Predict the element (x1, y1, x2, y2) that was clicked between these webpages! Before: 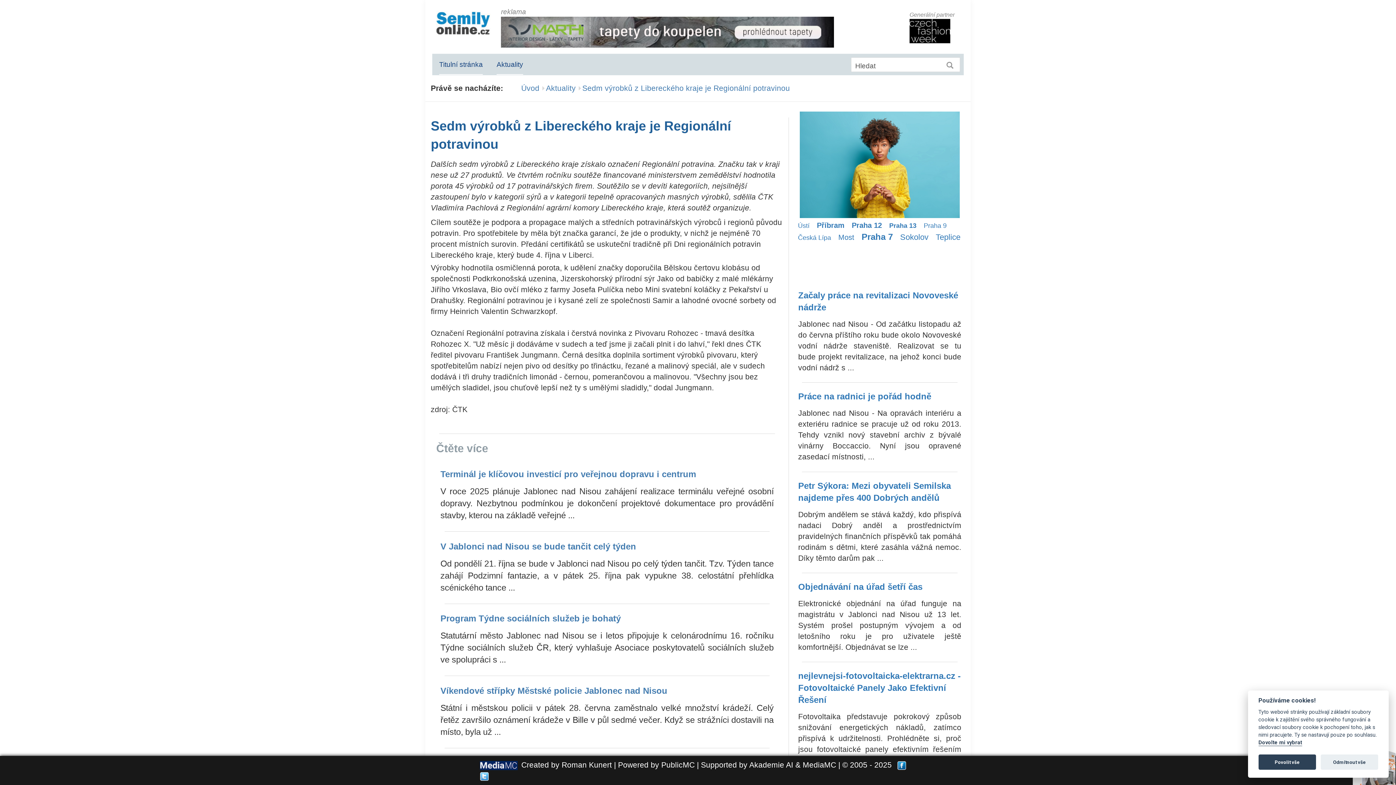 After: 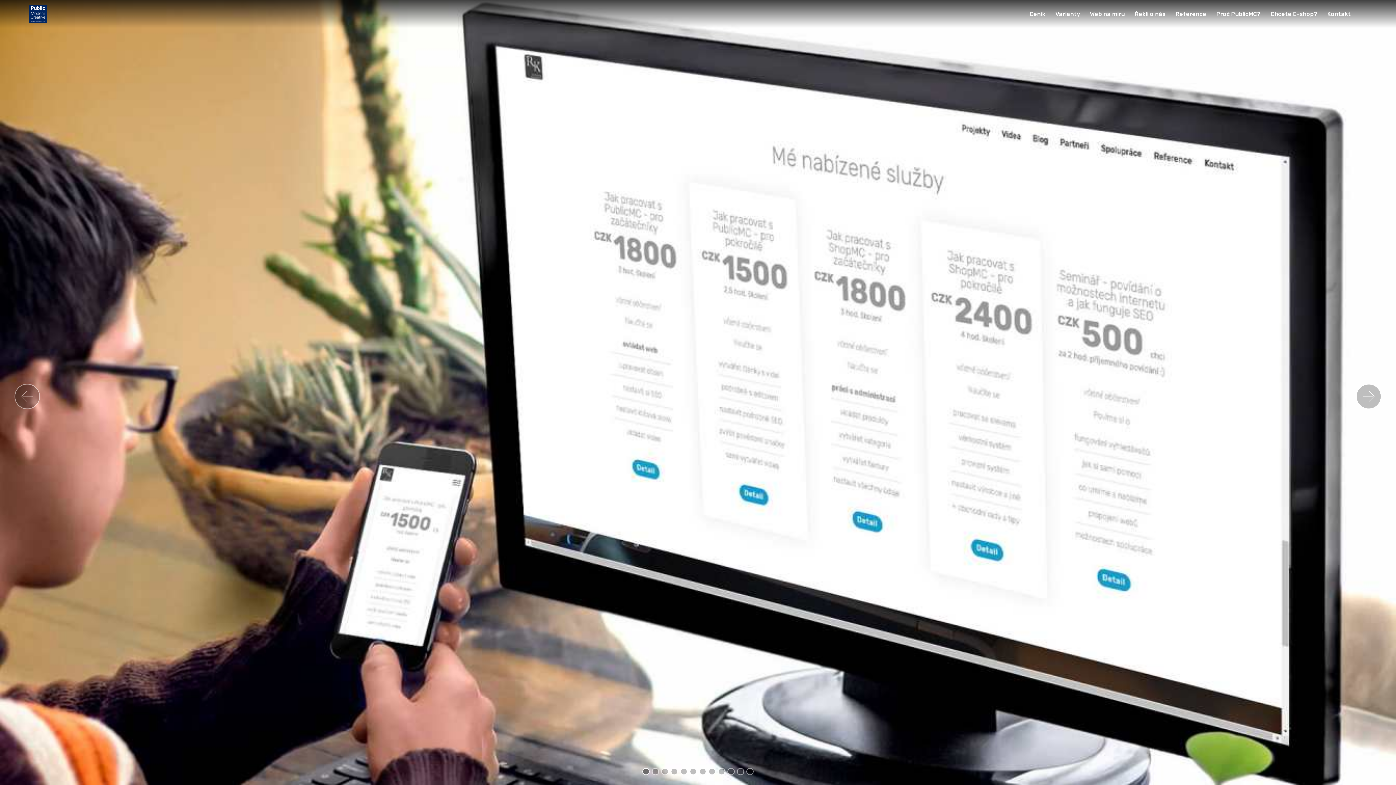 Action: label: PublicMC bbox: (661, 761, 694, 769)